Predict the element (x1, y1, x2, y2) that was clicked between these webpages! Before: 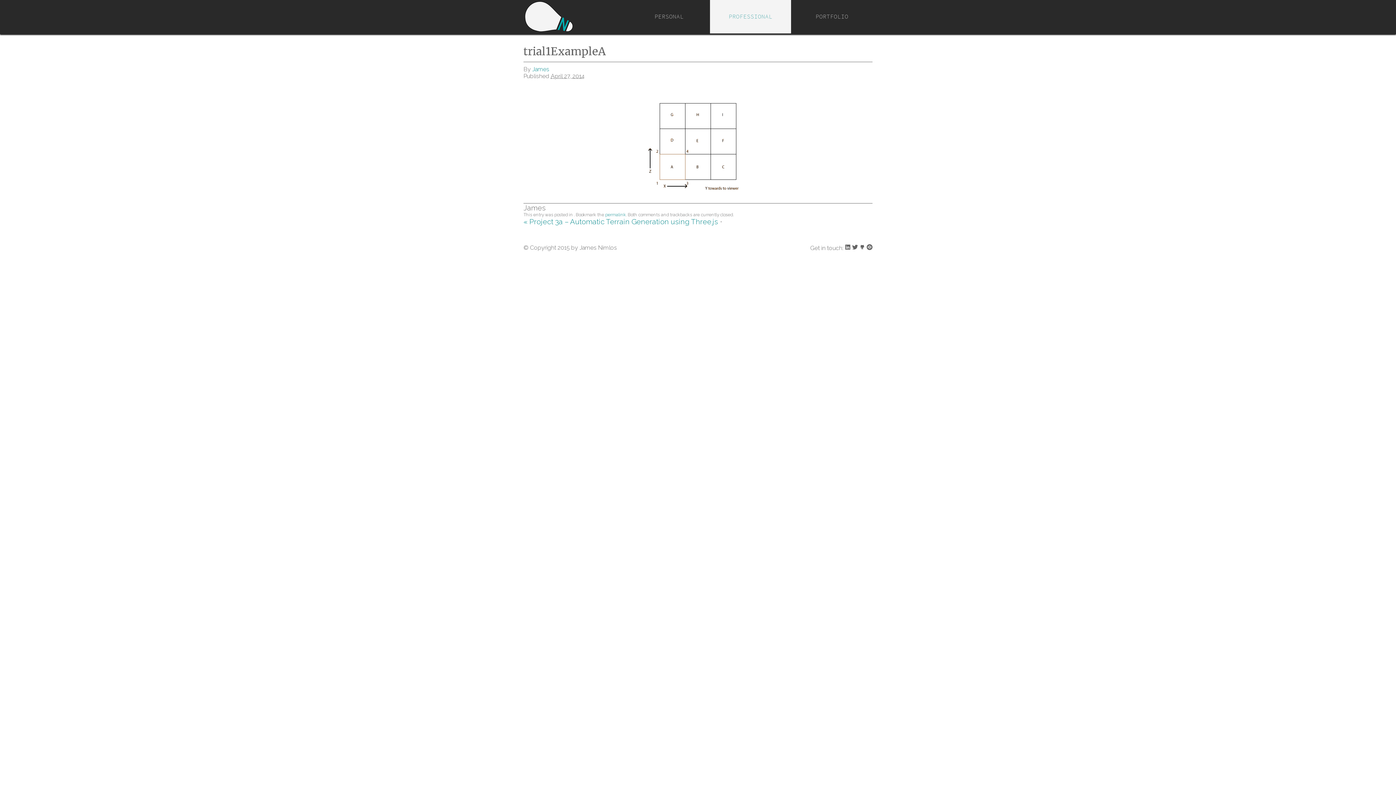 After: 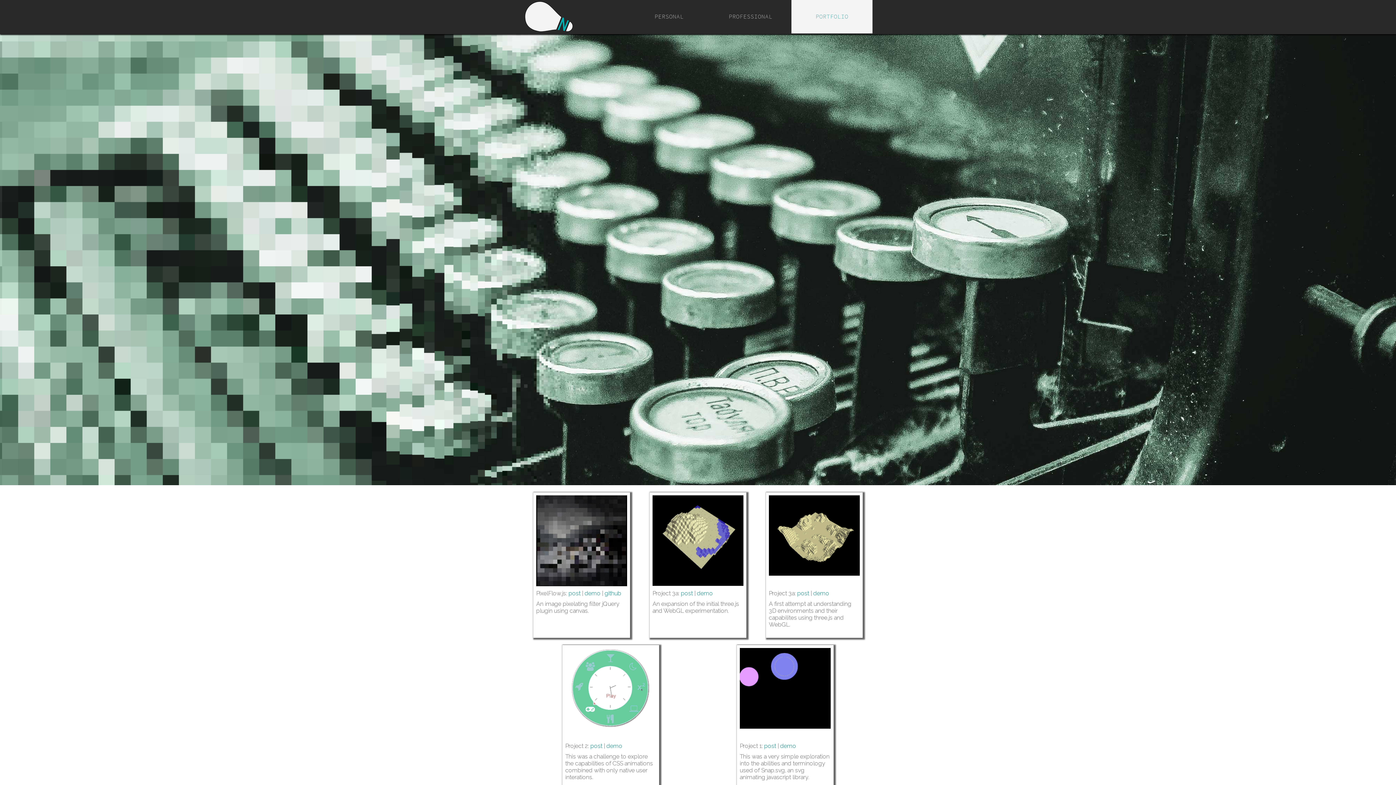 Action: bbox: (791, 0, 872, 33) label: PORTFOLIO